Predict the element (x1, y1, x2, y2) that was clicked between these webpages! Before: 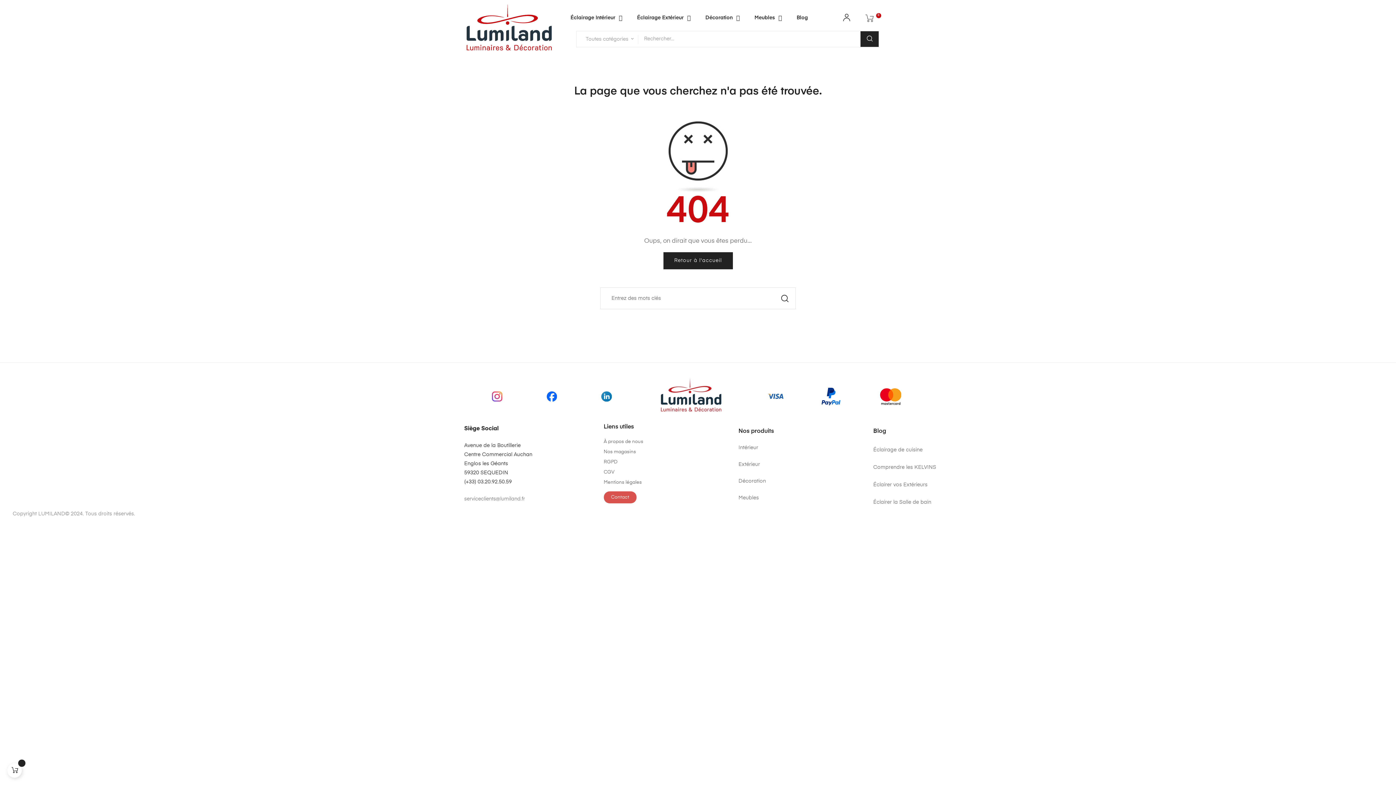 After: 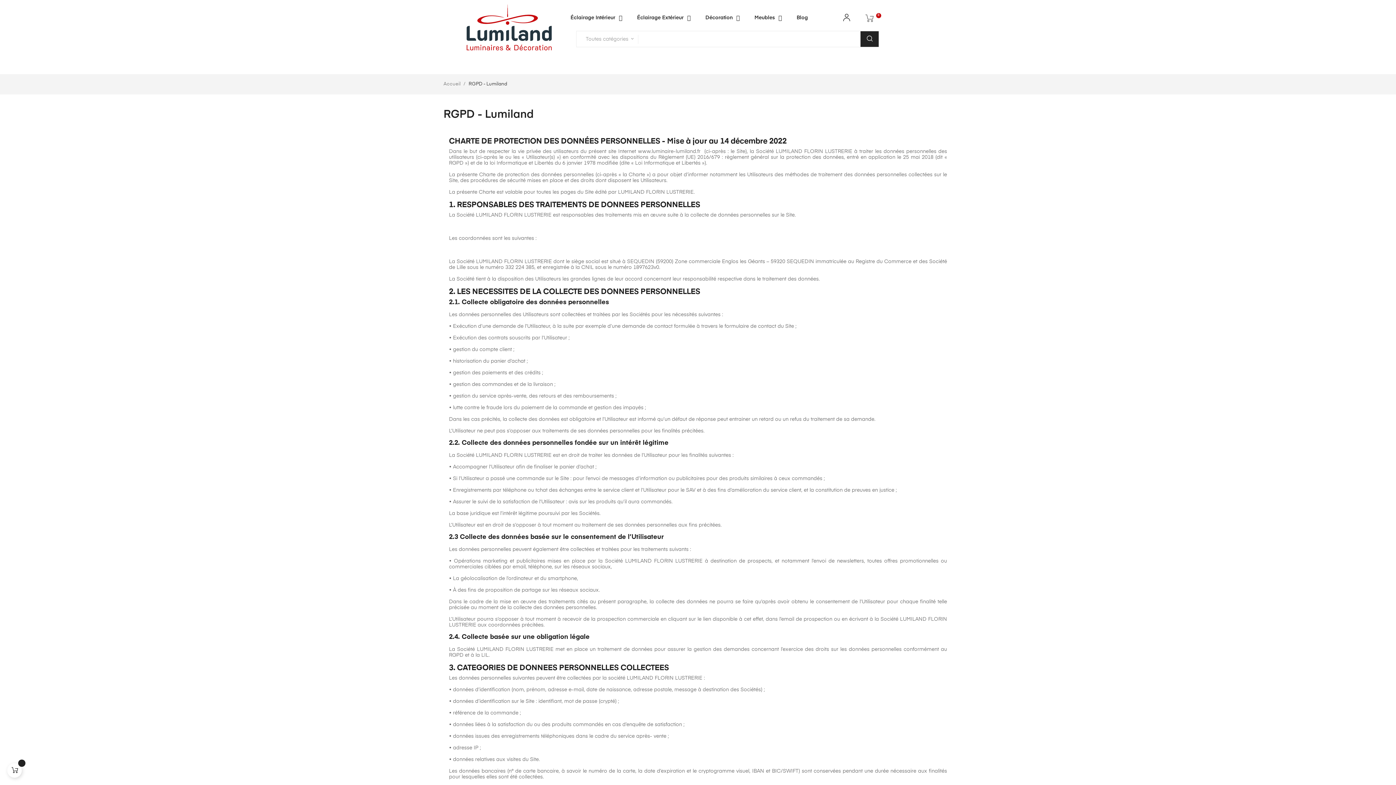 Action: bbox: (603, 459, 695, 465) label: RGPD